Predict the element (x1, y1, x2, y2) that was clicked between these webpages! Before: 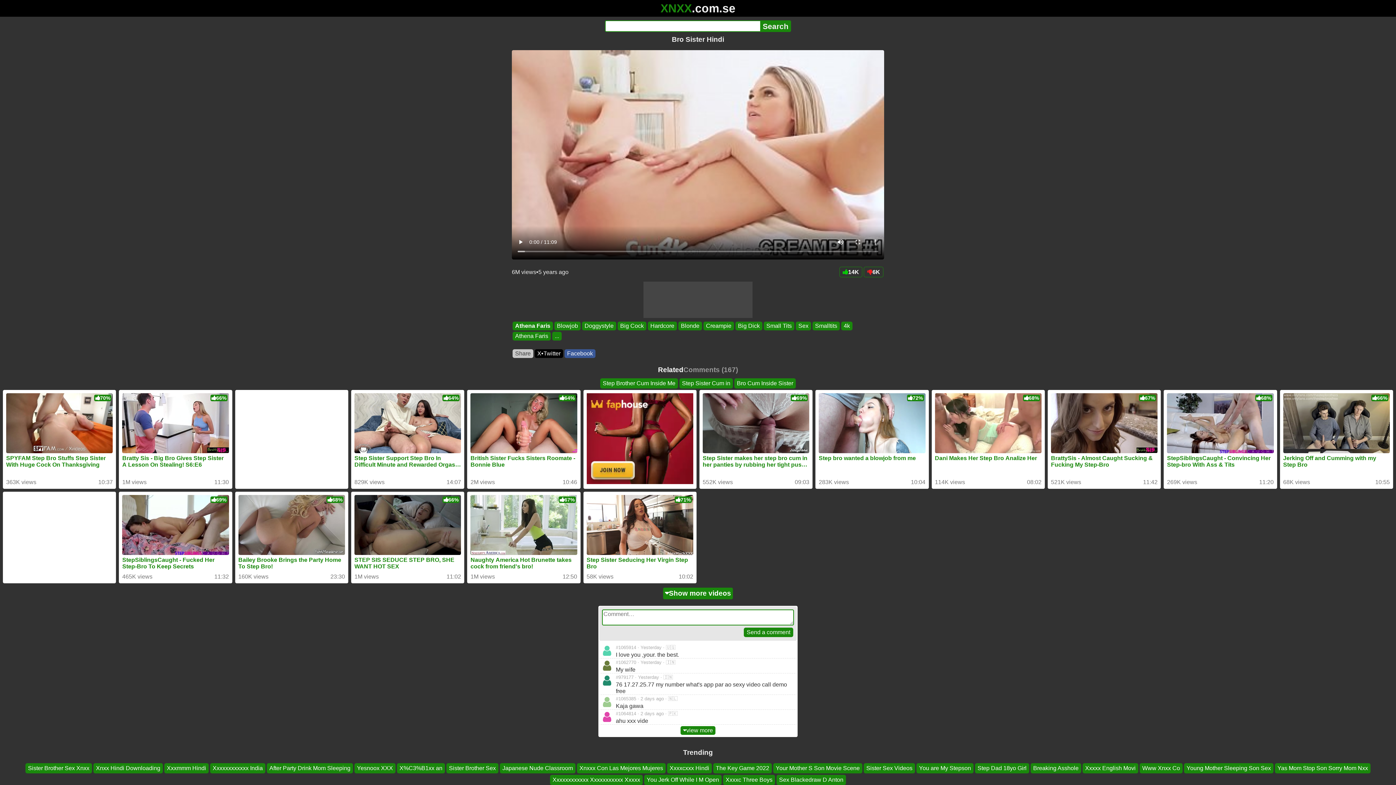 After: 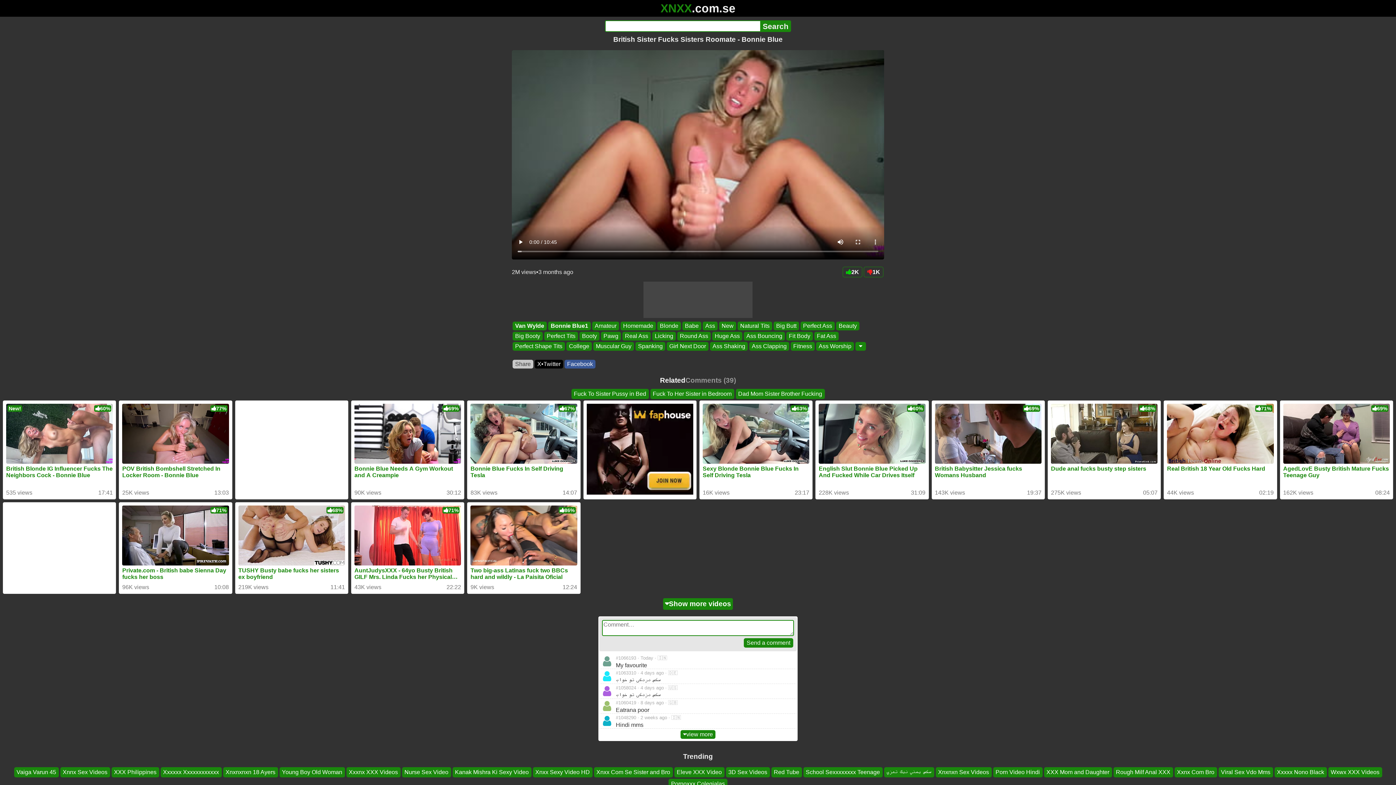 Action: bbox: (470, 393, 577, 471) label: British Sister Fucks Sisters Roomate - Bonnie Blue